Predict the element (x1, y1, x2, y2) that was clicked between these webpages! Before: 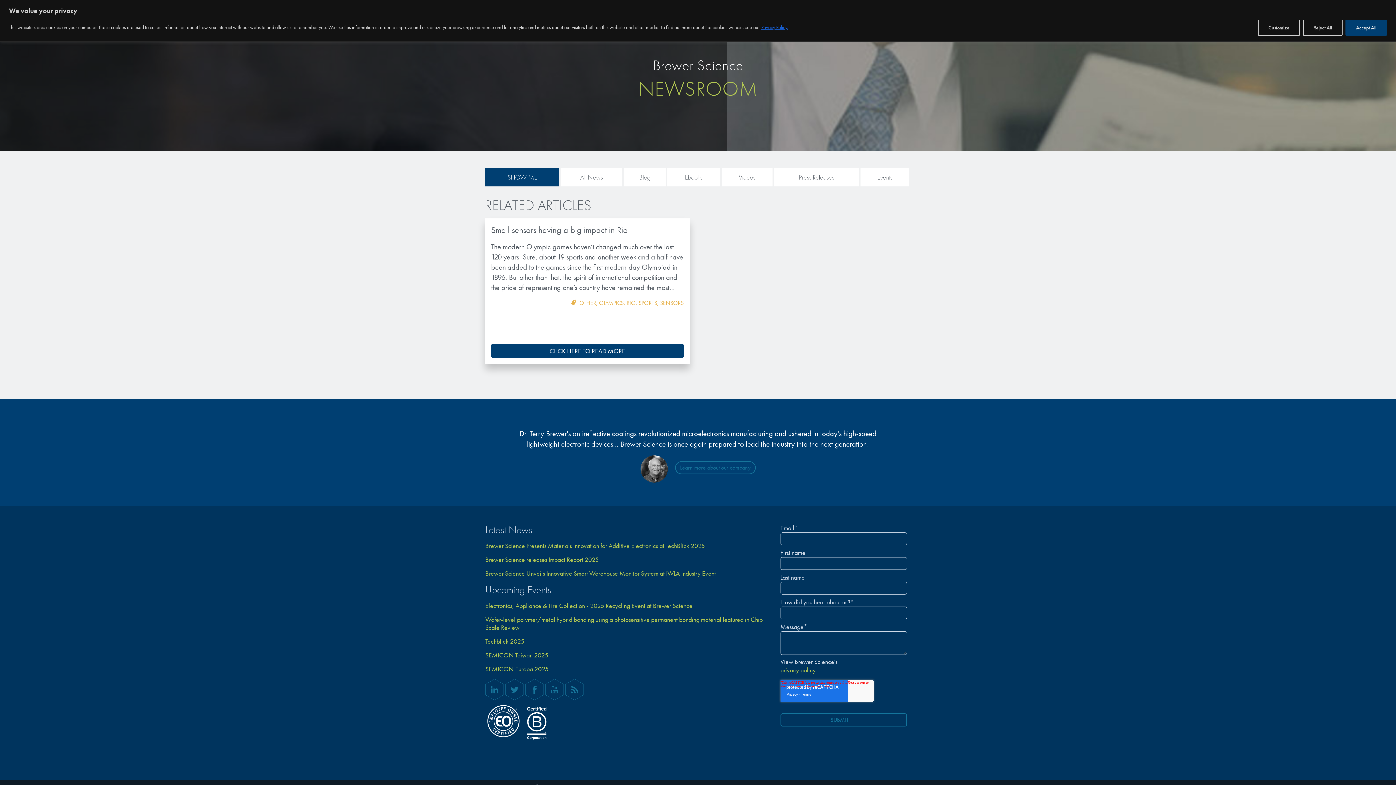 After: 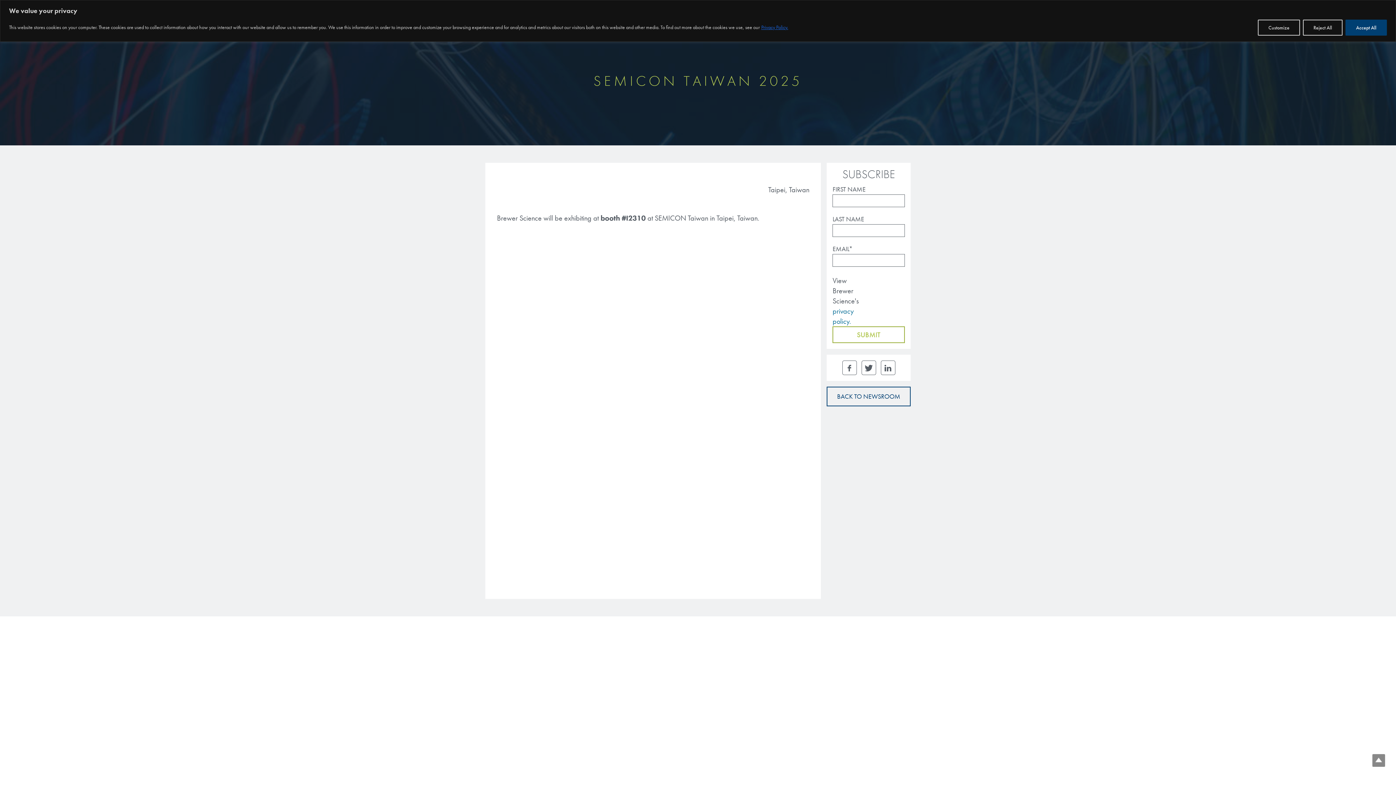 Action: bbox: (485, 651, 763, 659) label: SEMICON Taiwan 2025